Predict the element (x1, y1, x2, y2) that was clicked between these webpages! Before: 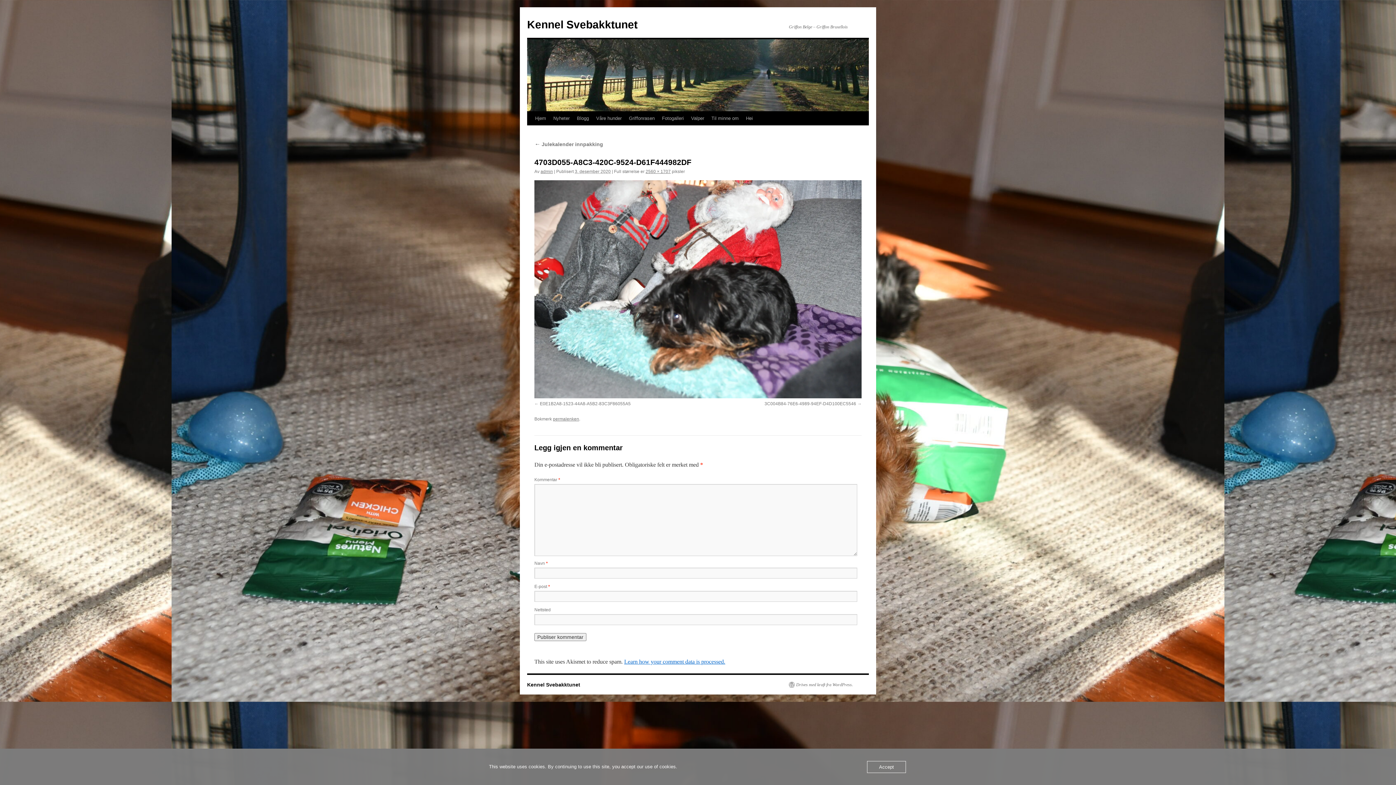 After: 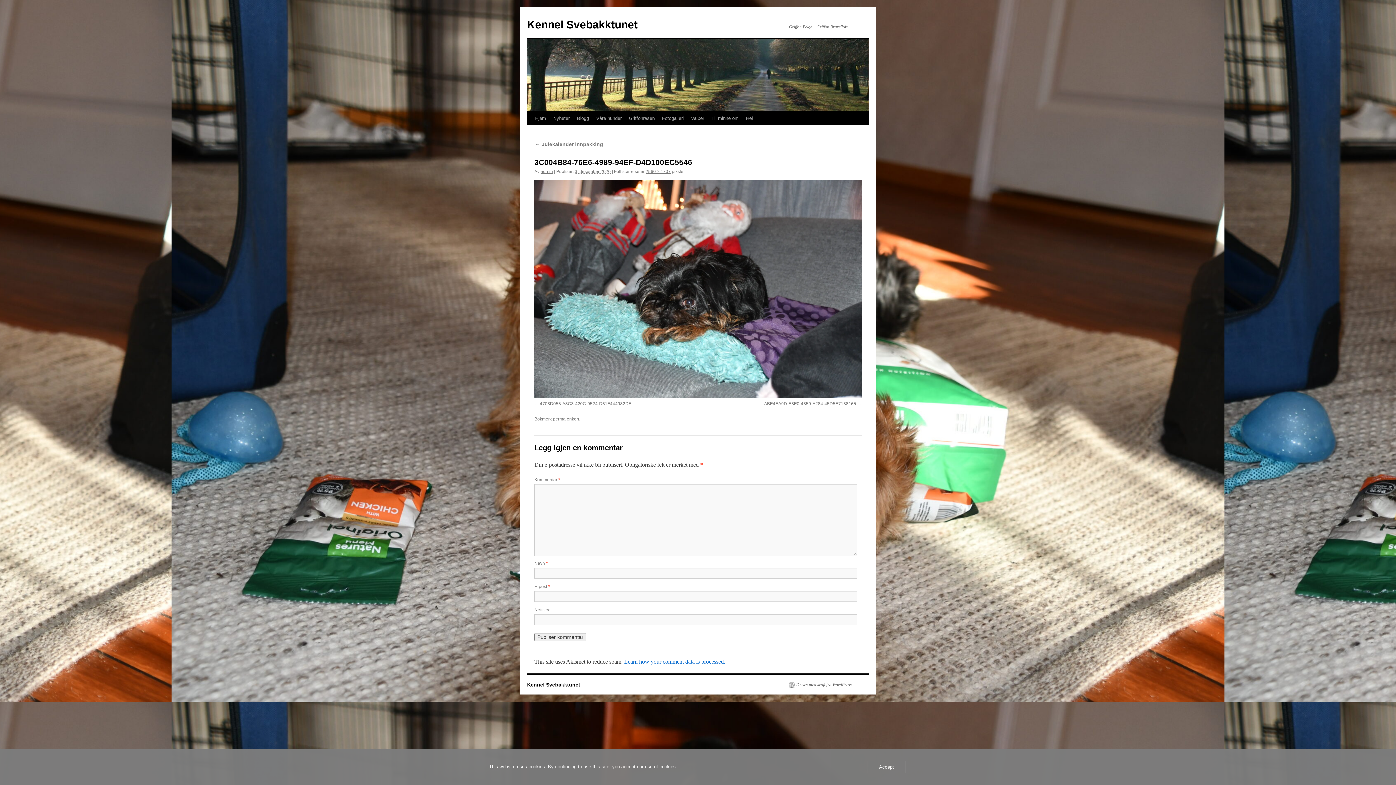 Action: bbox: (534, 180, 861, 398)